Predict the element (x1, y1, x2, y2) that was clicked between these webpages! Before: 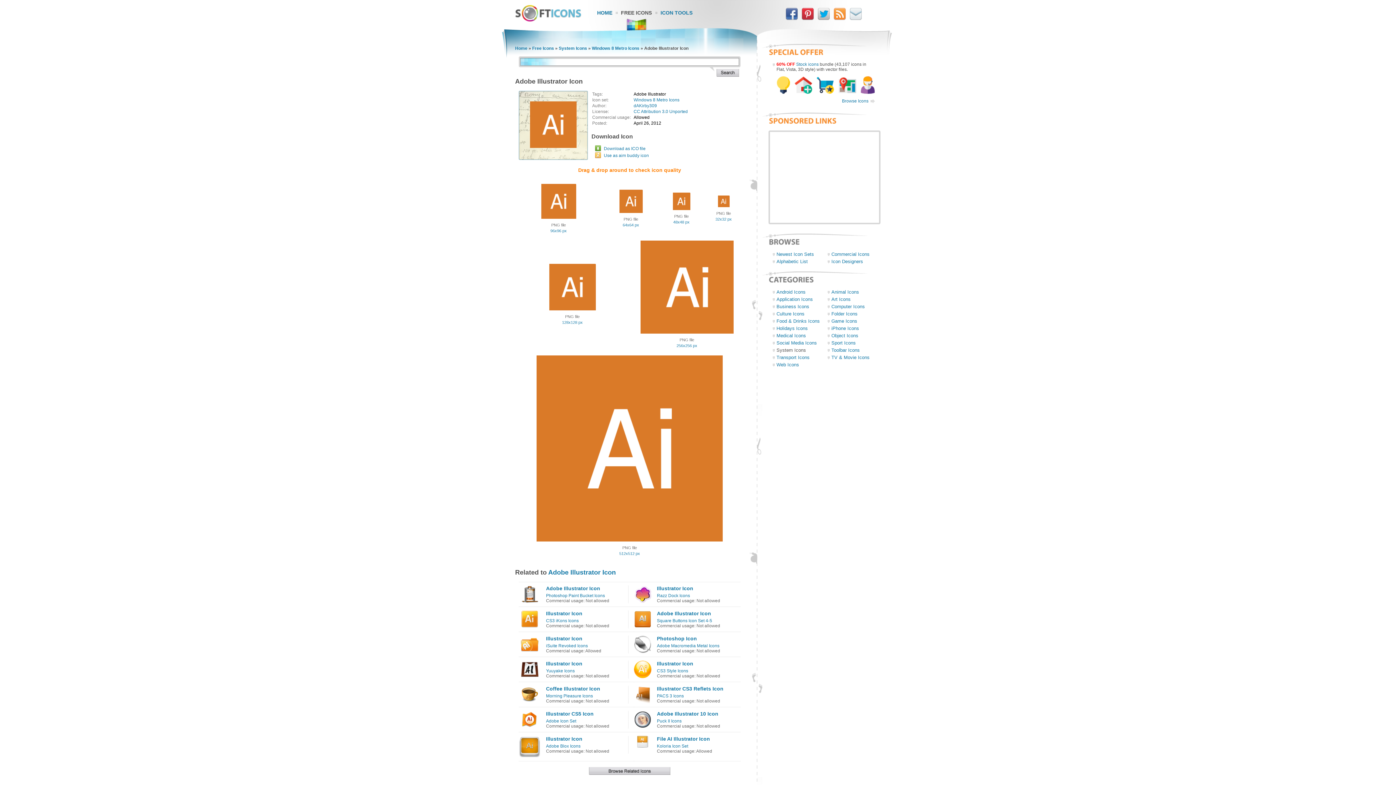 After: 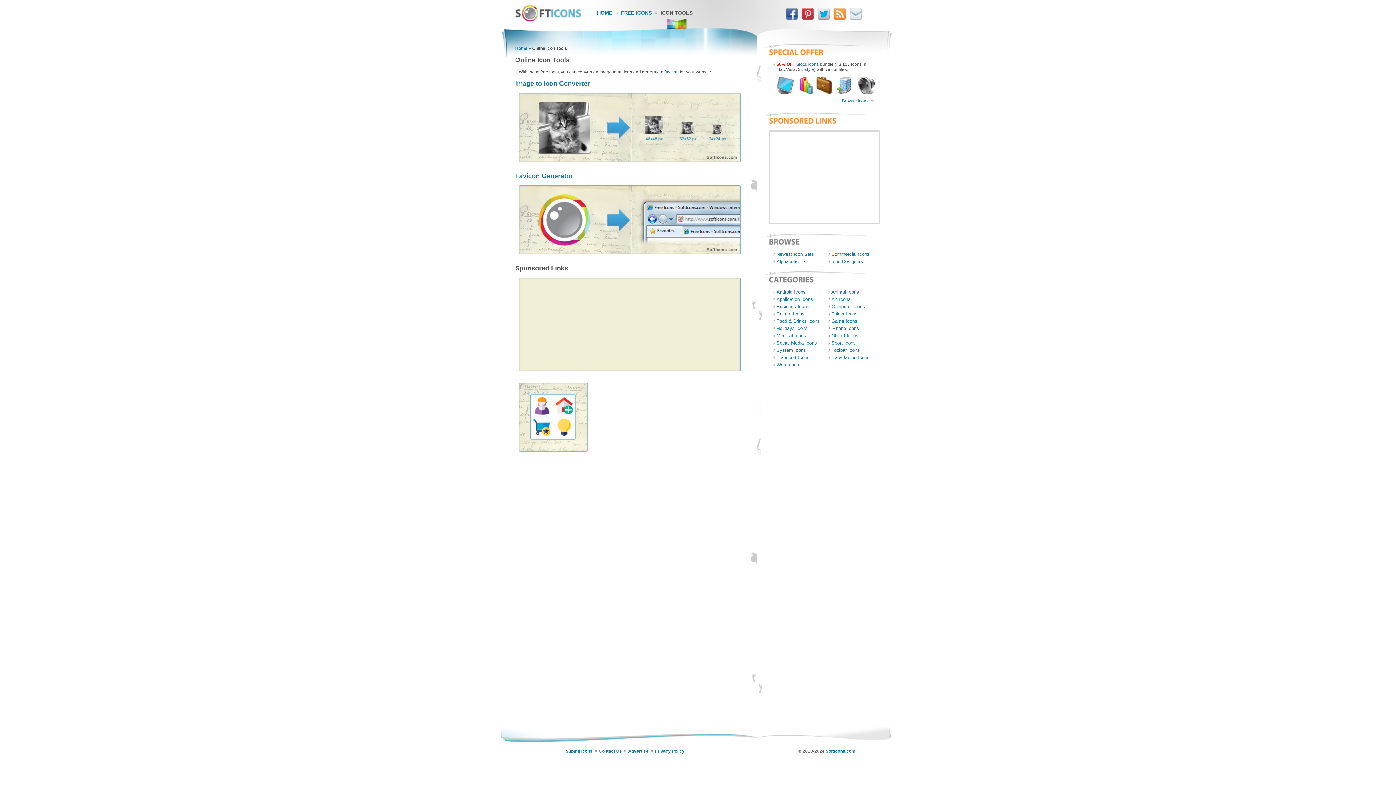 Action: bbox: (660, 9, 692, 15) label: ICON TOOLS